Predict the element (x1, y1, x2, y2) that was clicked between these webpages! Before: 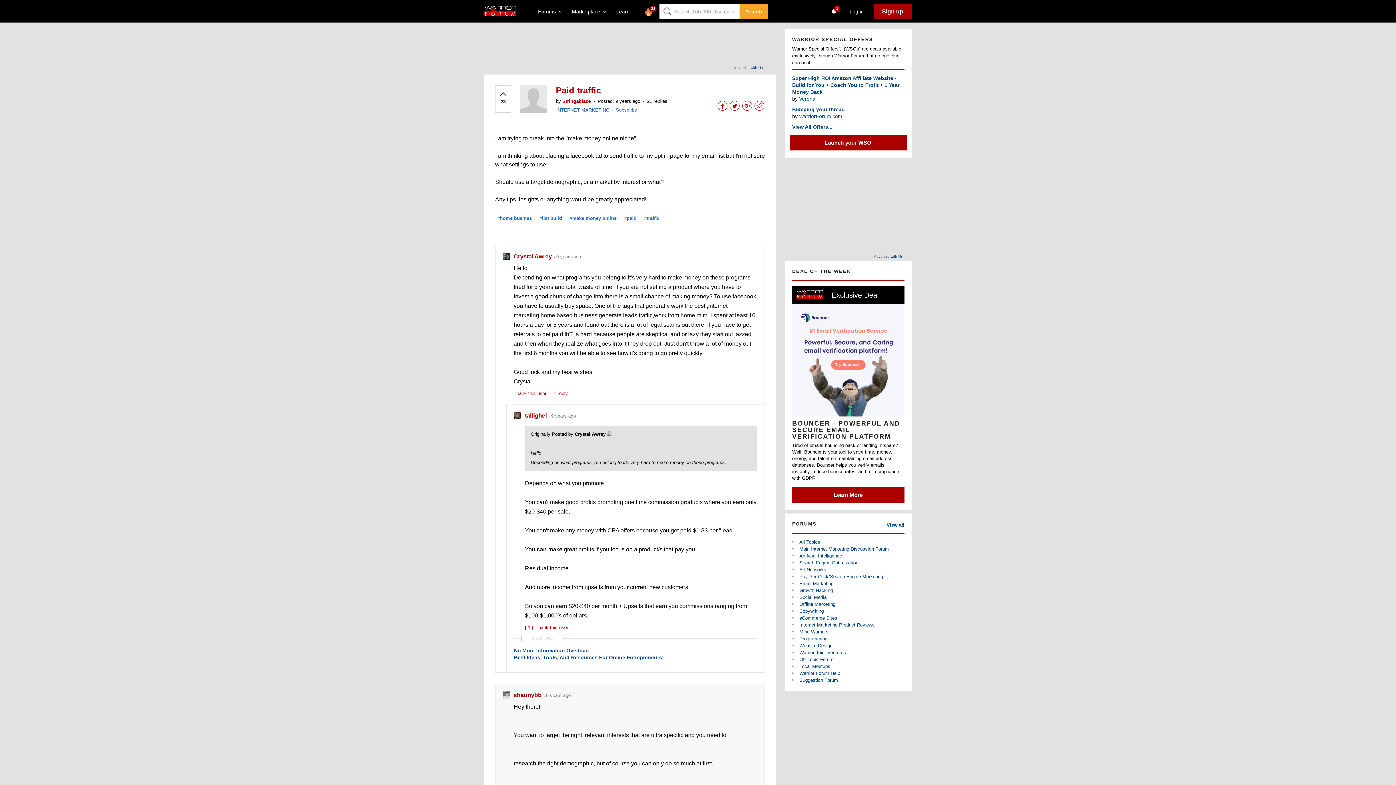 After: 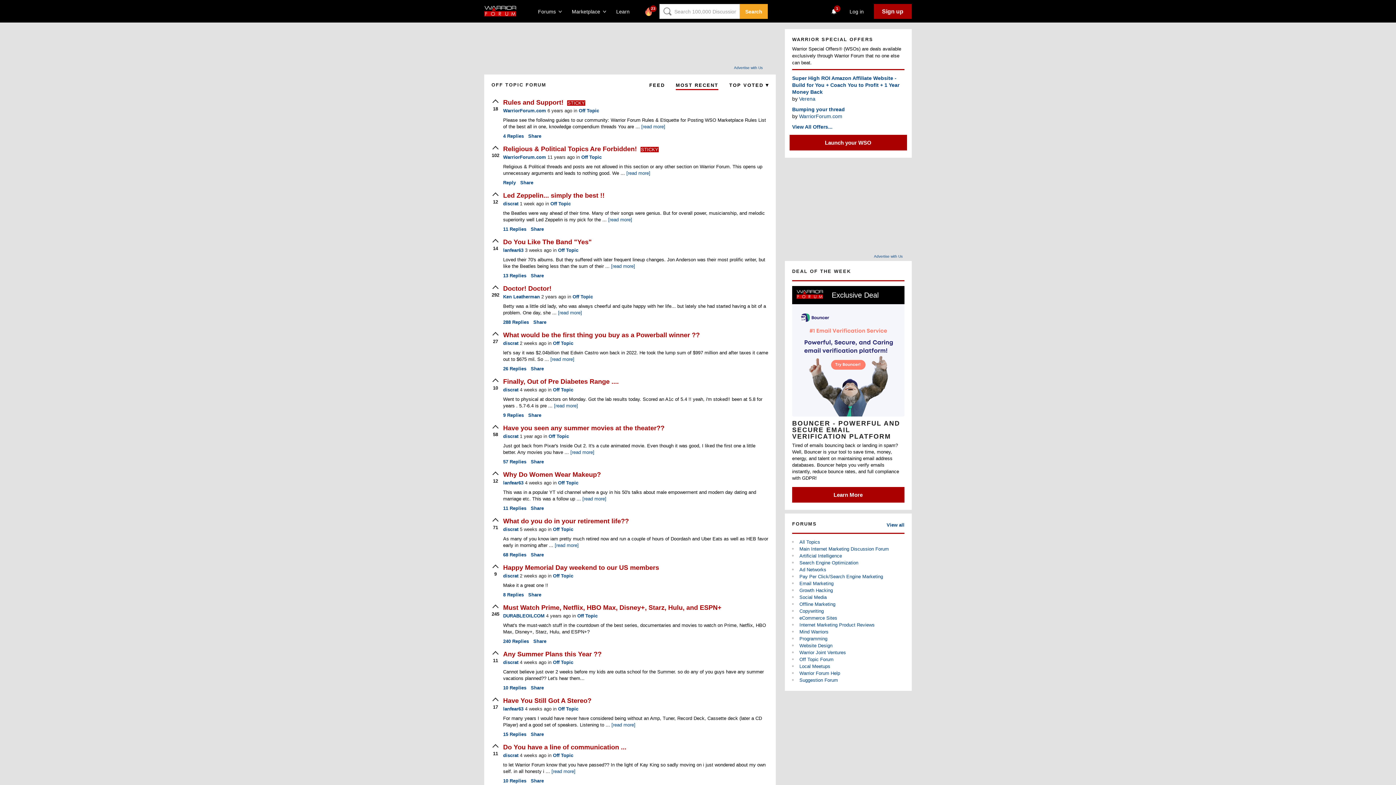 Action: label: Off Topic Forum bbox: (799, 657, 833, 662)